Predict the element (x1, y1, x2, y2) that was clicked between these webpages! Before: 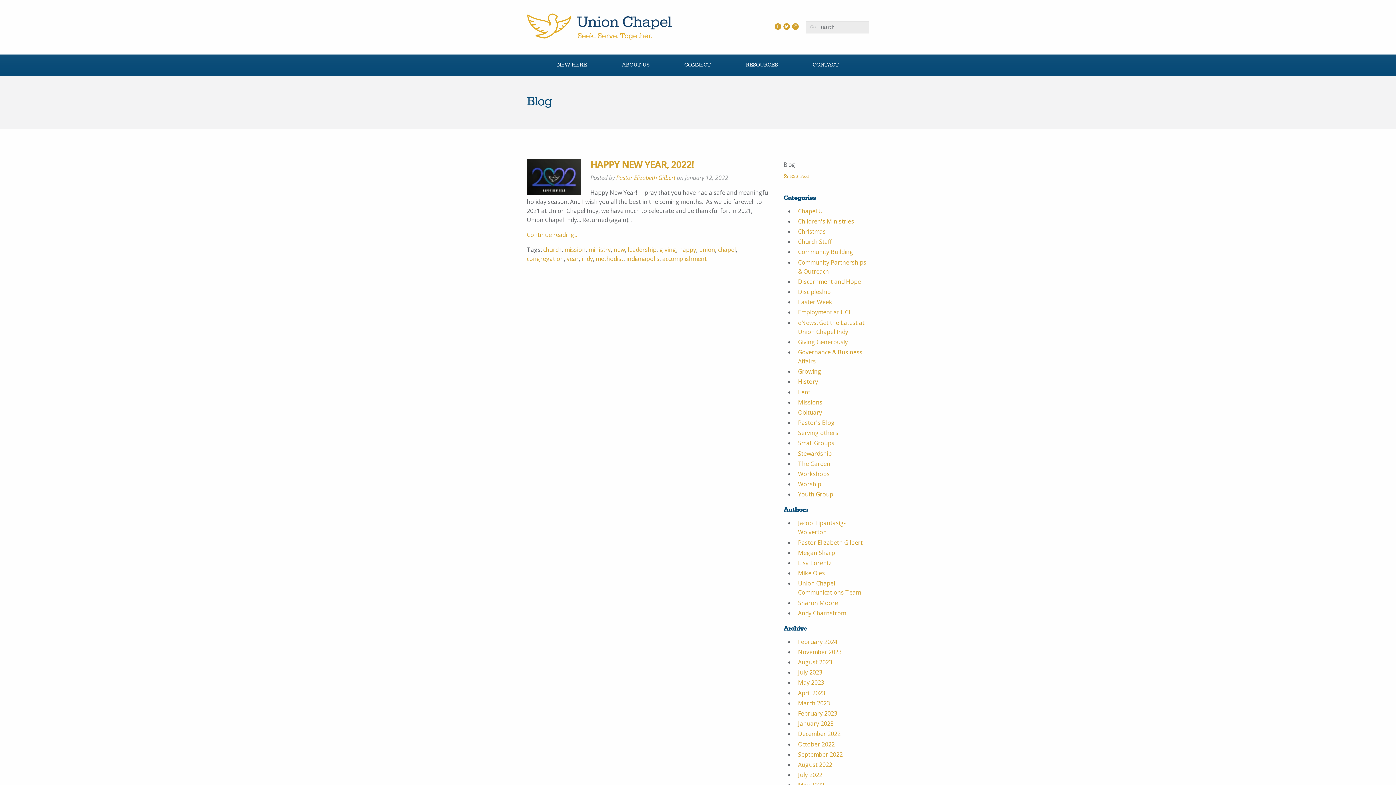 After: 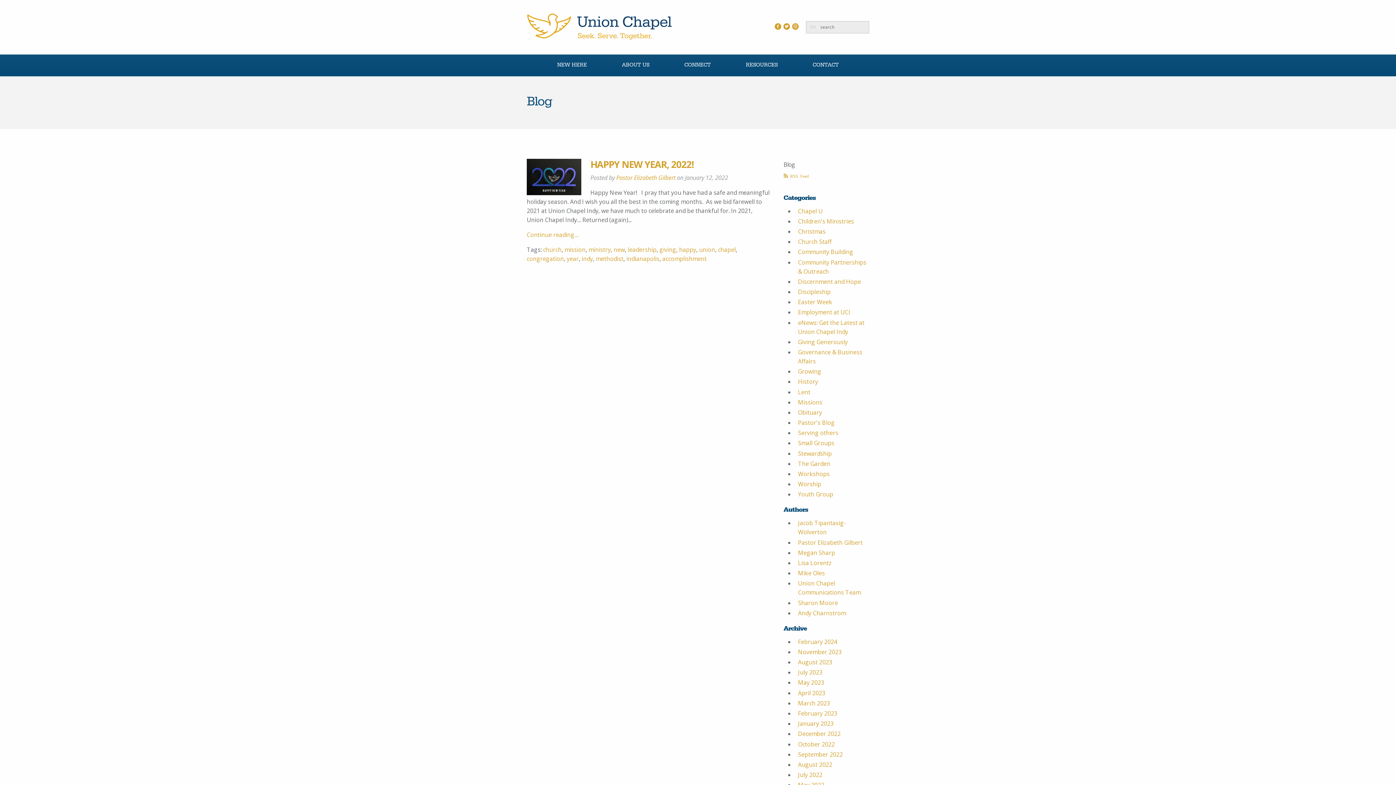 Action: label: happy bbox: (679, 245, 696, 253)